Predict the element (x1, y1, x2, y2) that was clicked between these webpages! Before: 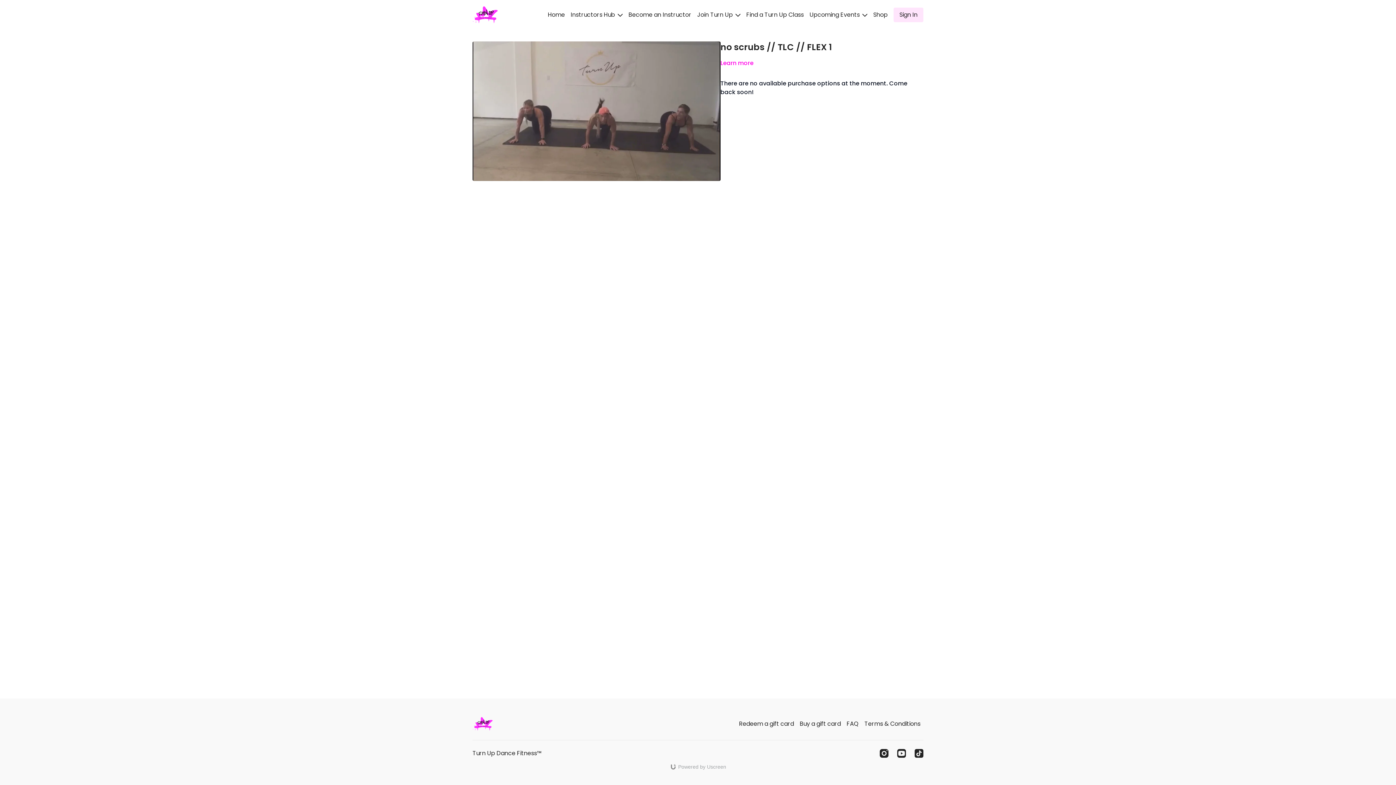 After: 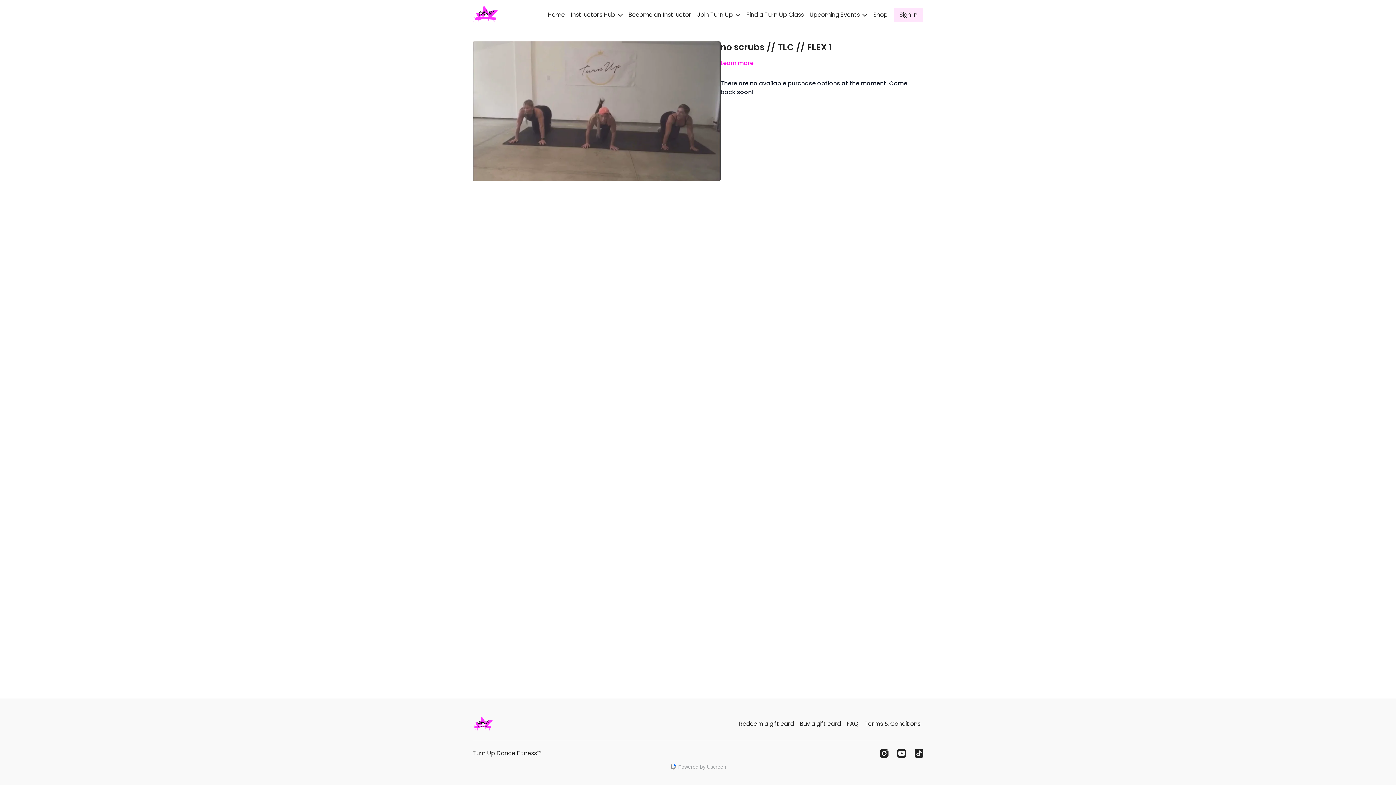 Action: bbox: (670, 764, 726, 770) label: Powered by Uscreen